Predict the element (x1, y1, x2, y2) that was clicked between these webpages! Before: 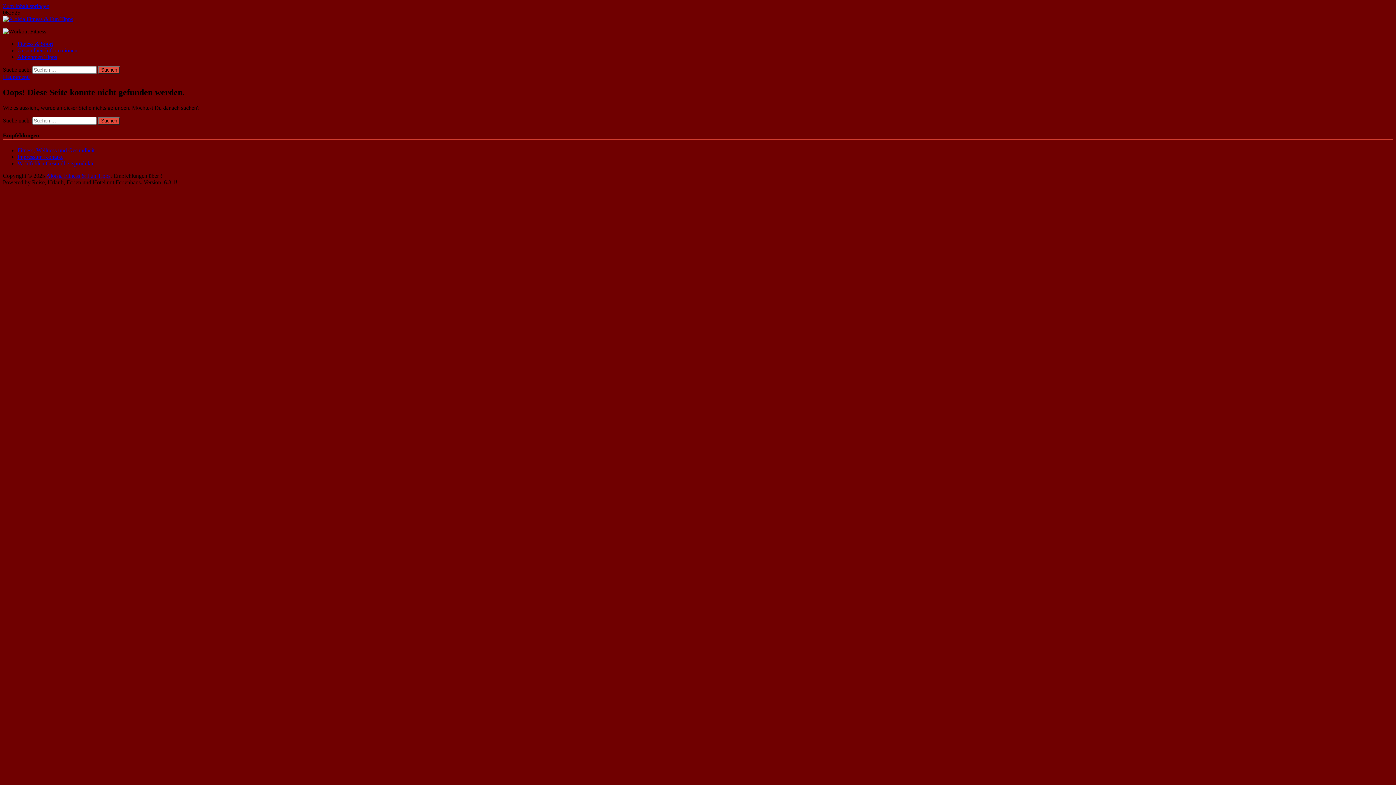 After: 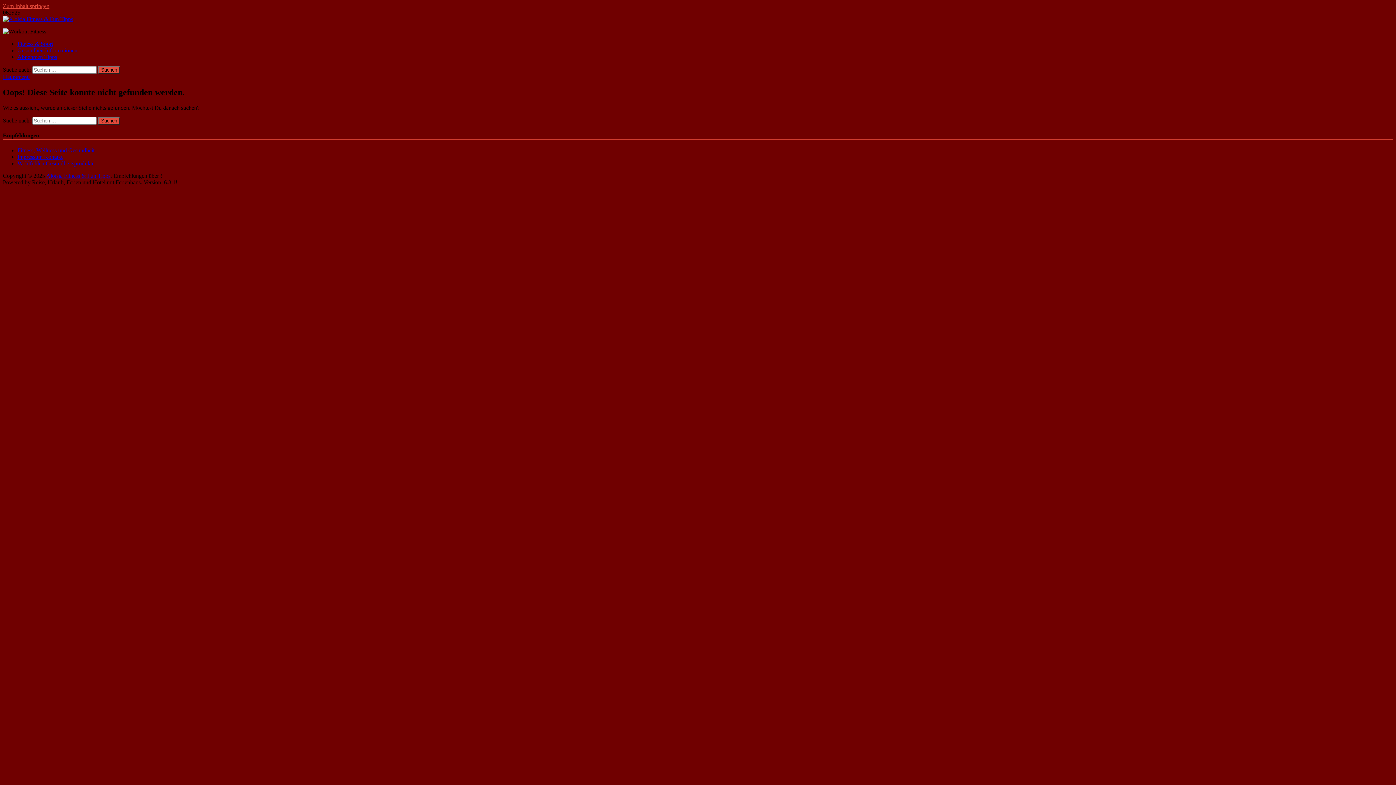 Action: bbox: (2, 2, 49, 9) label: Zum Inhalt springen